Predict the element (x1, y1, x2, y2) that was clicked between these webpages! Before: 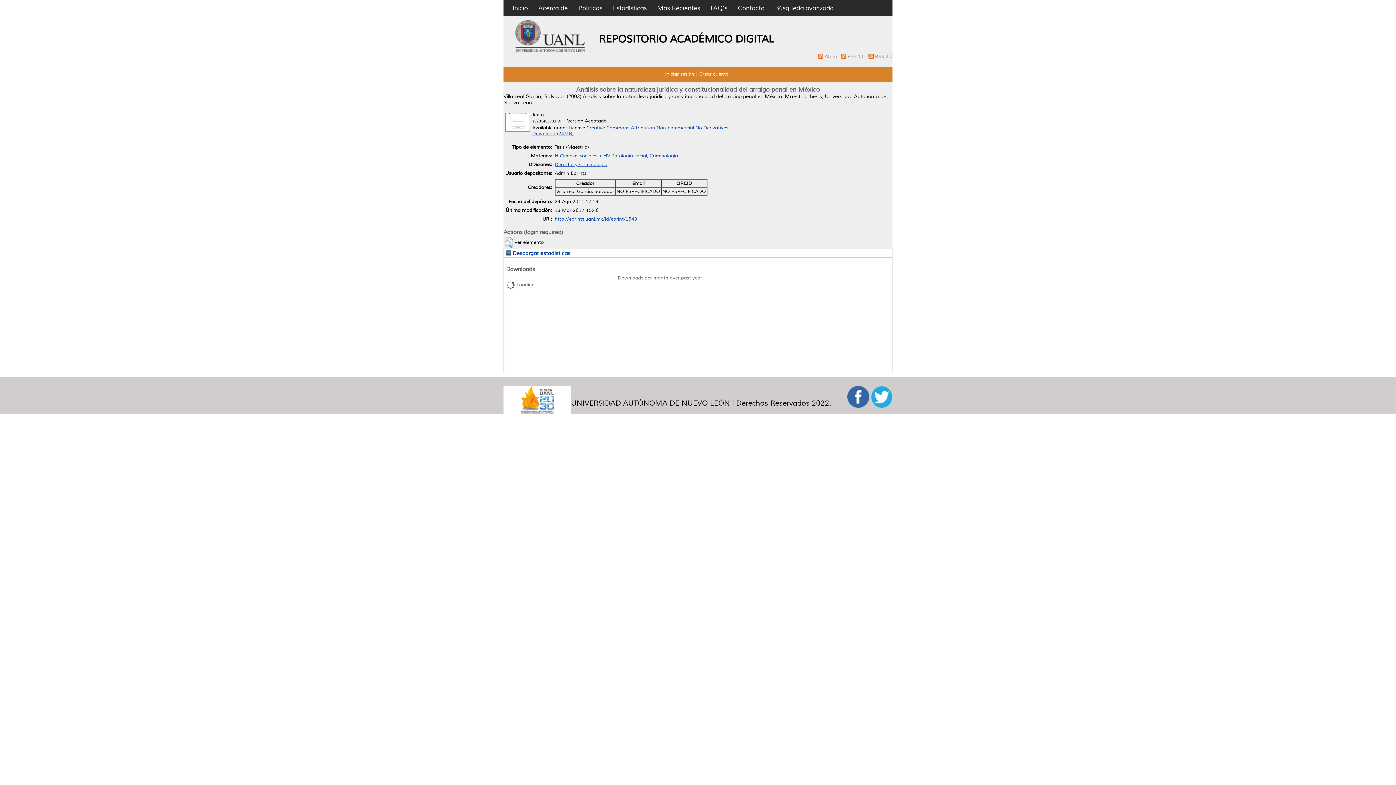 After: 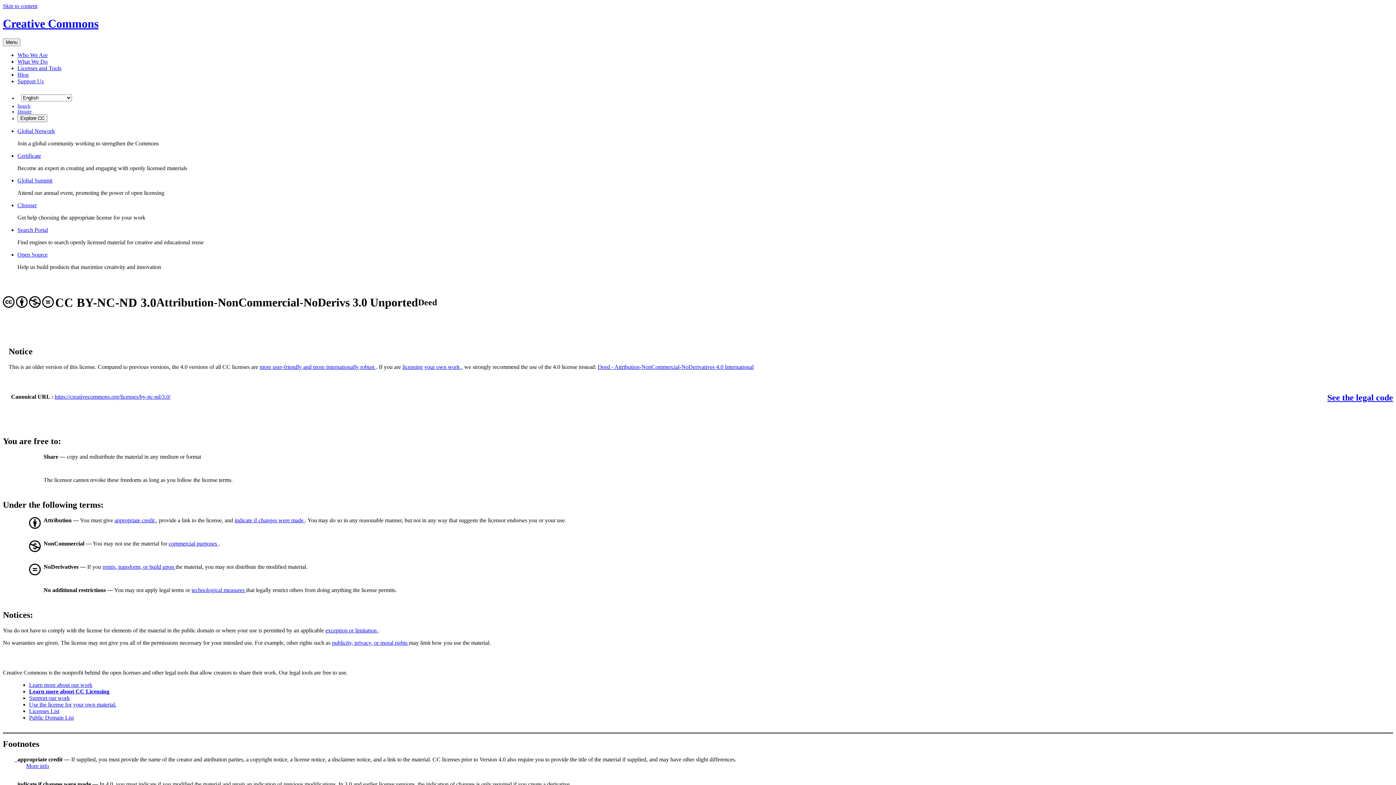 Action: bbox: (586, 125, 728, 130) label: Creative Commons Attribution Non-commercial No Derivatives